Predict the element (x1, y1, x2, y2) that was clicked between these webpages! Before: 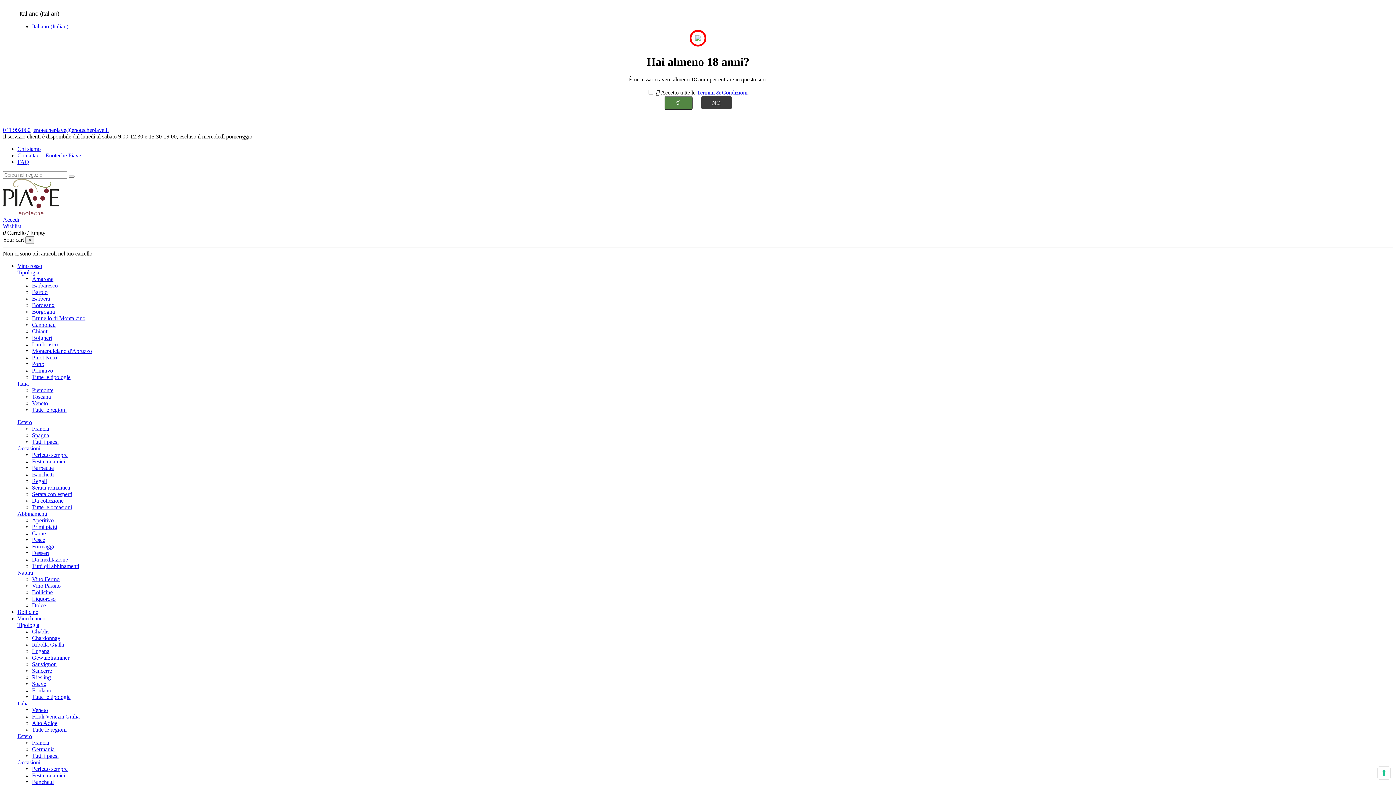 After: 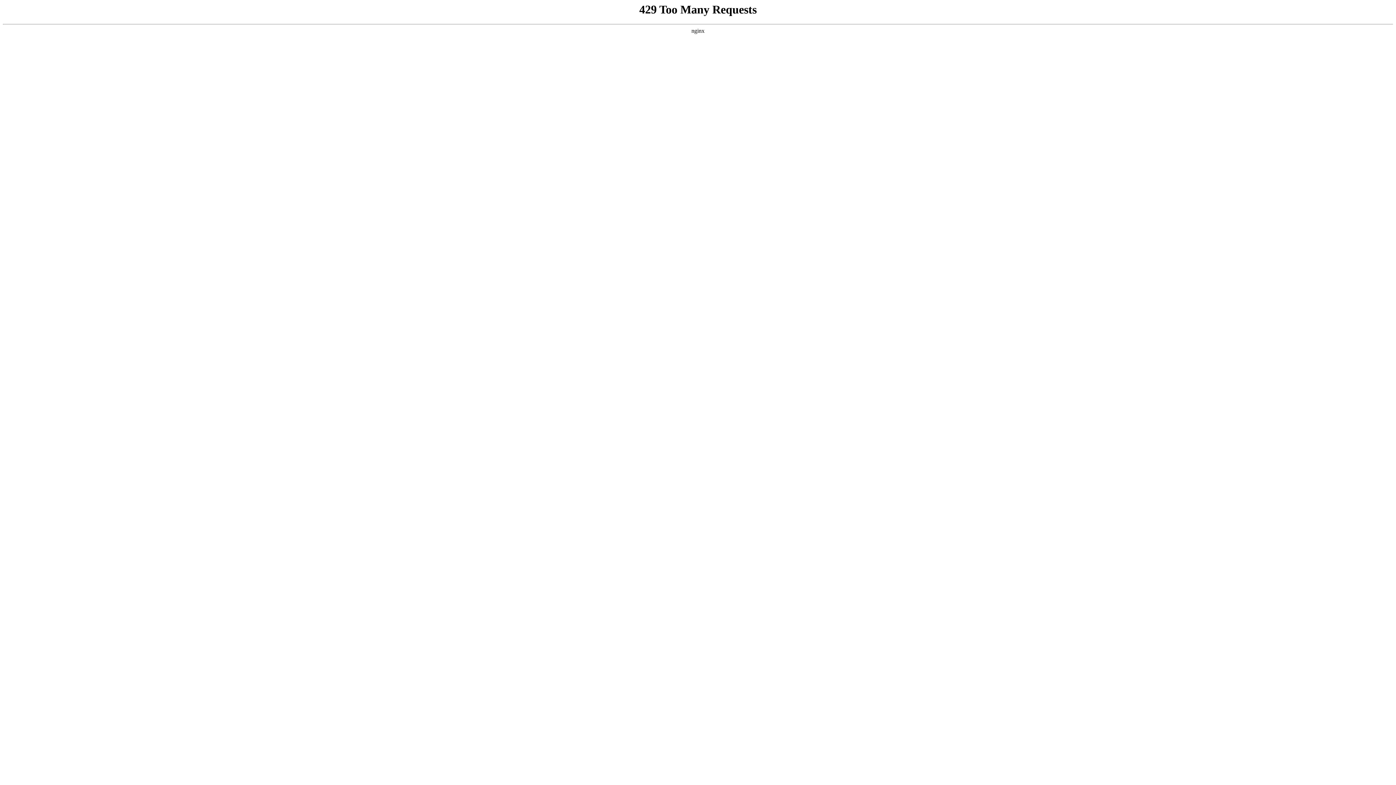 Action: bbox: (32, 740, 49, 746) label: Francia